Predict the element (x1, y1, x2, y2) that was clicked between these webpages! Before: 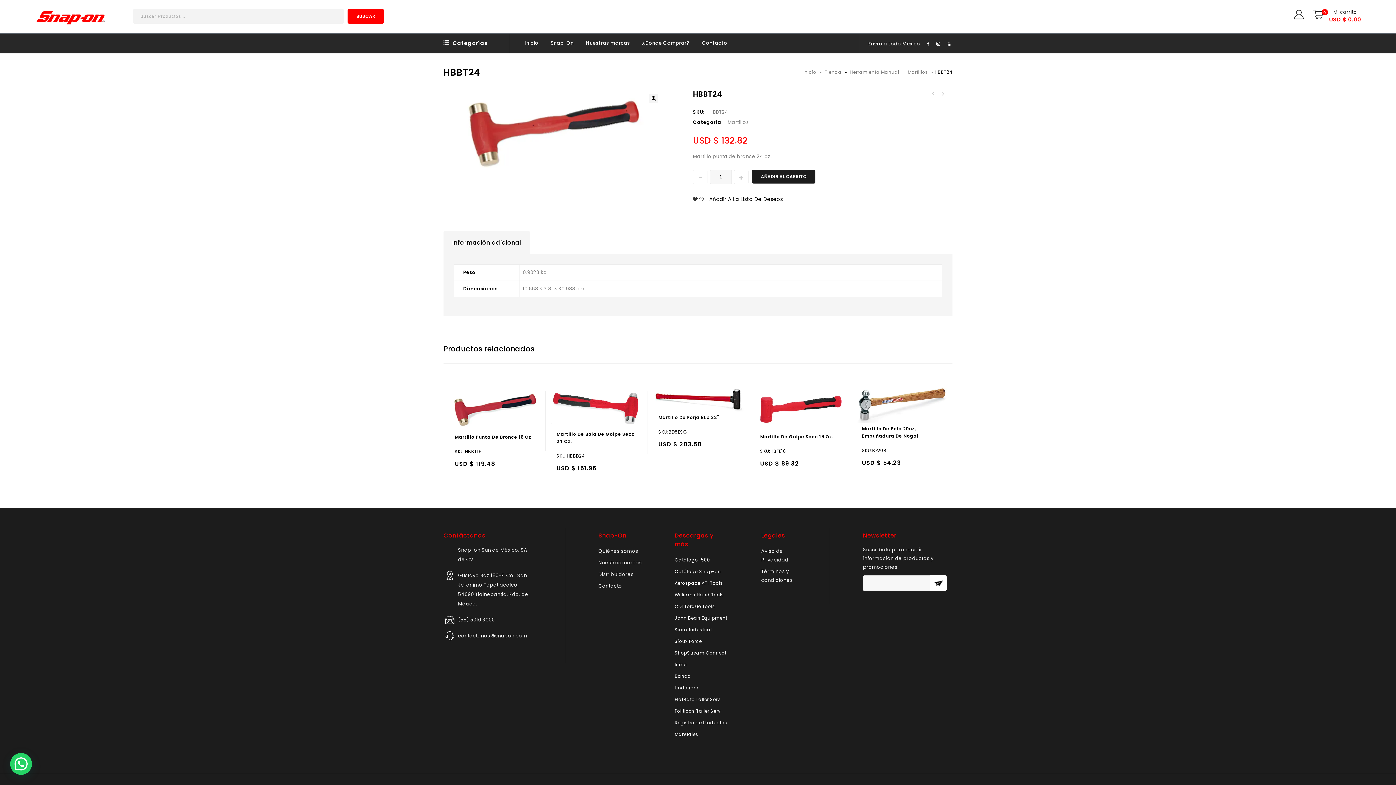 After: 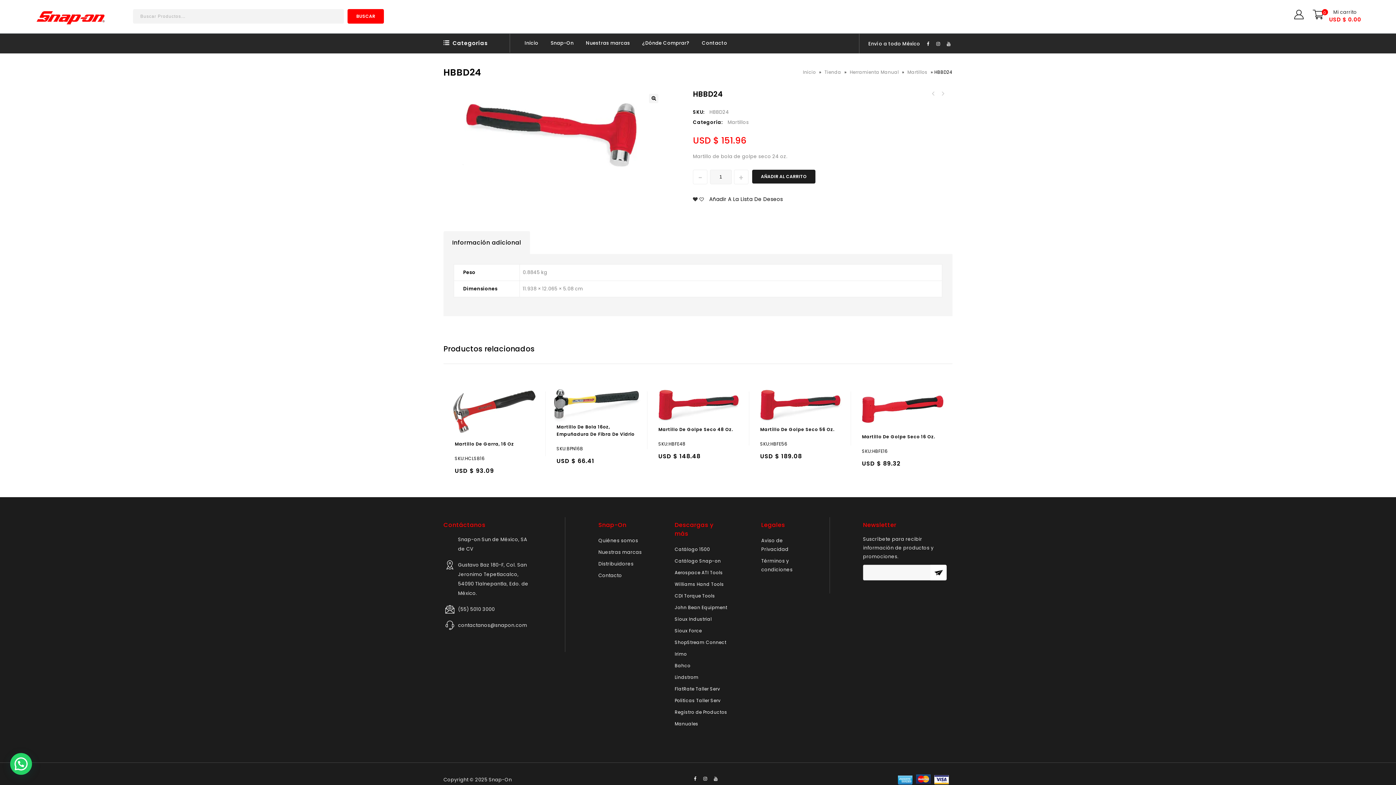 Action: bbox: (551, 386, 642, 429)